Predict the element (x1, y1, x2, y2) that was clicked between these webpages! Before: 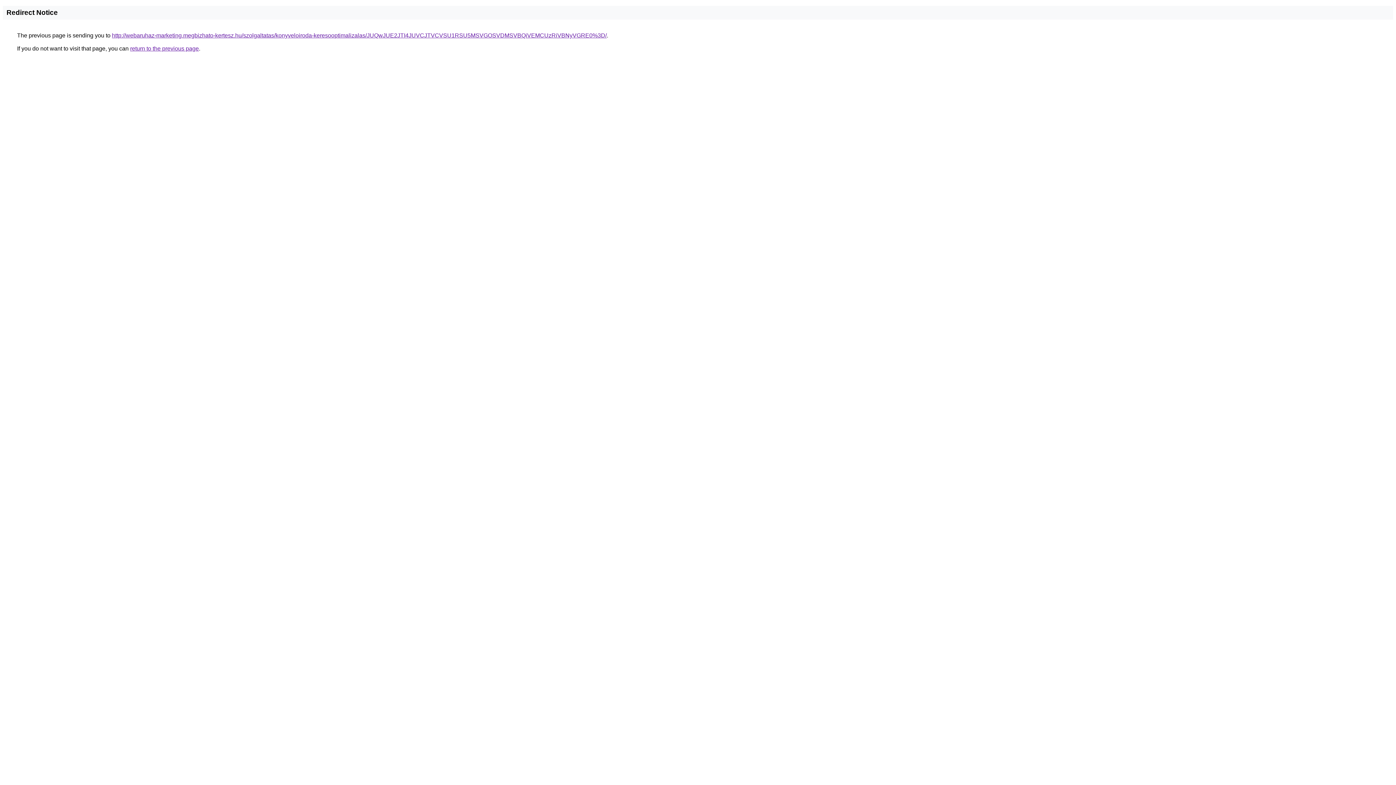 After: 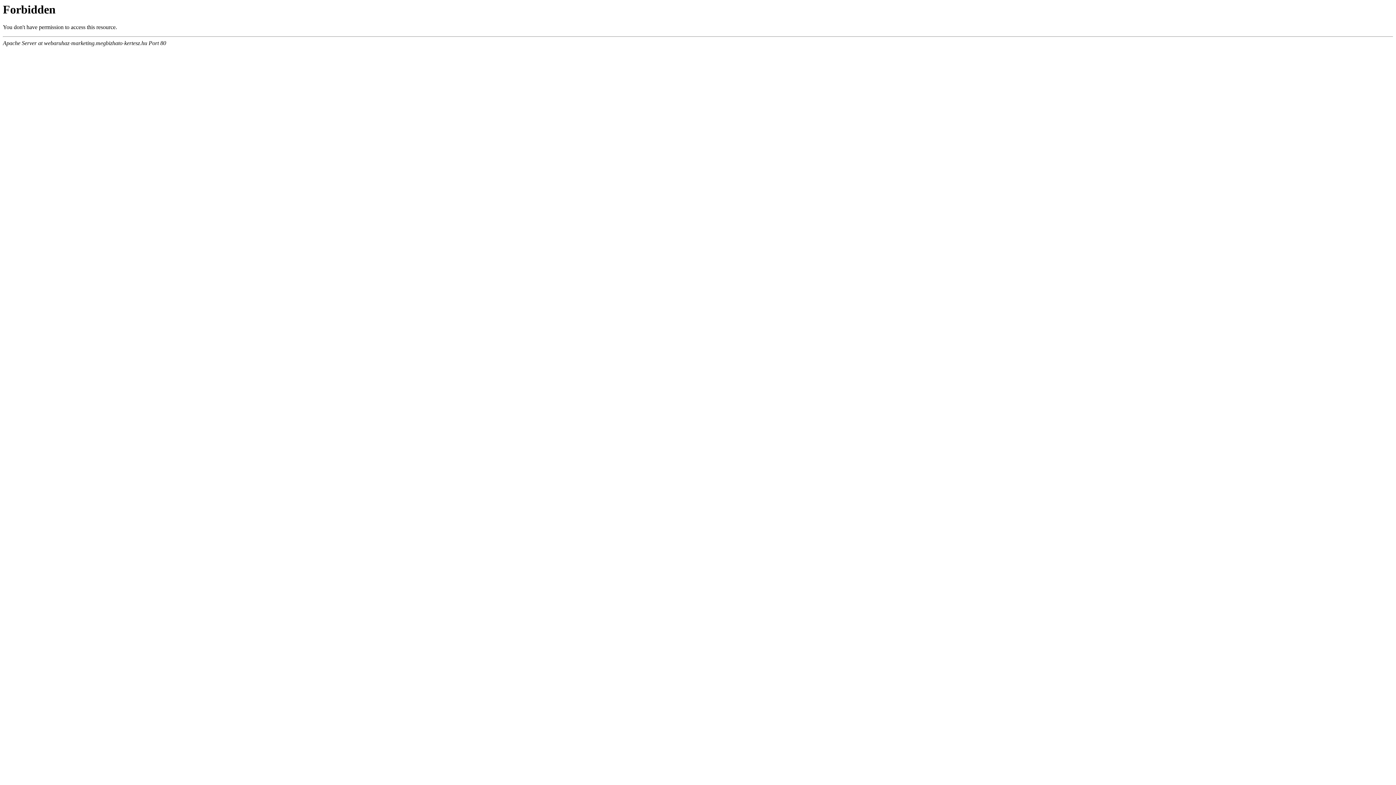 Action: bbox: (112, 32, 606, 38) label: http://webaruhaz-marketing.megbizhato-kertesz.hu/szolgaltatas/konyveloiroda-keresooptimalizalas/JUQwJUE2JTI4JUVCJTVCVSU1RSU5MSVGOSVDMSVBQiVEMCUzRiVBNyVGRE0%3D/